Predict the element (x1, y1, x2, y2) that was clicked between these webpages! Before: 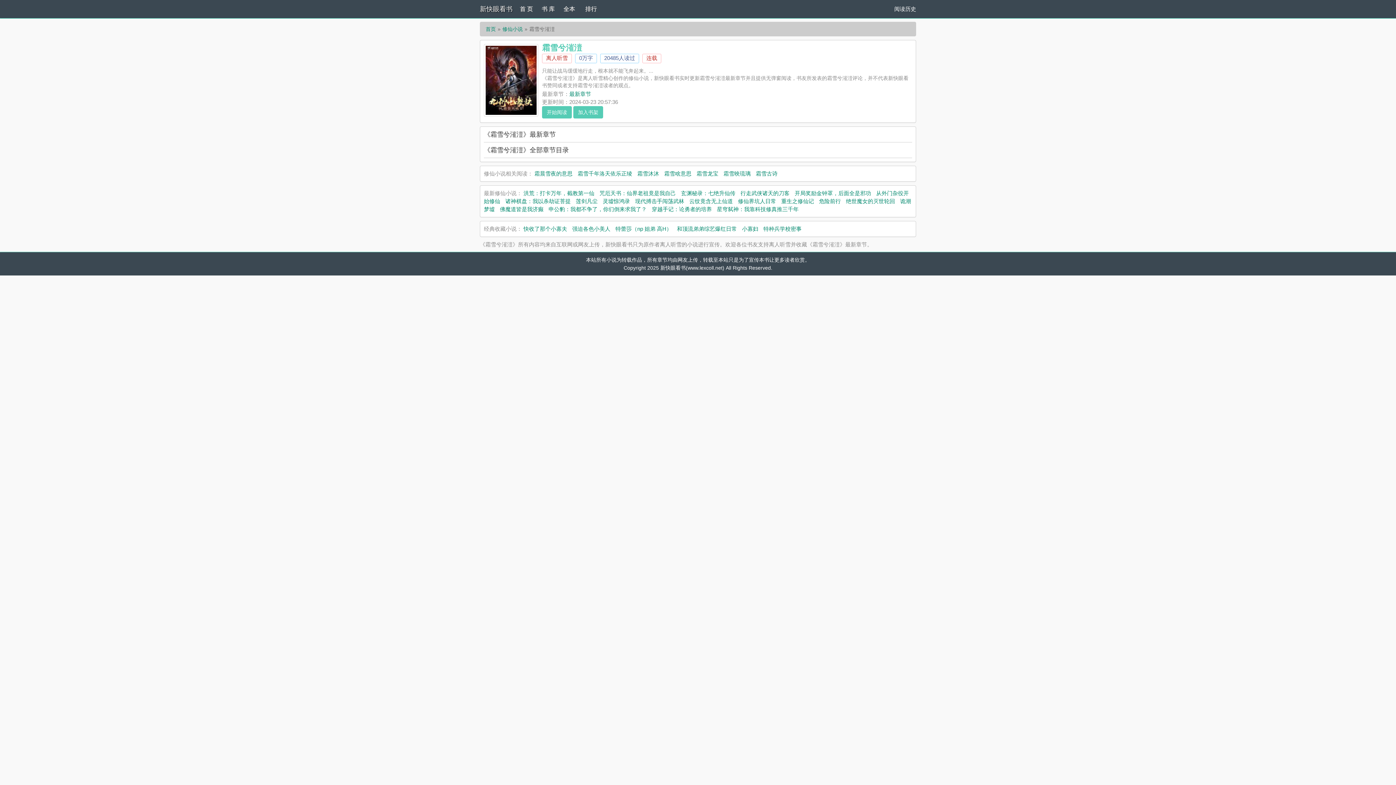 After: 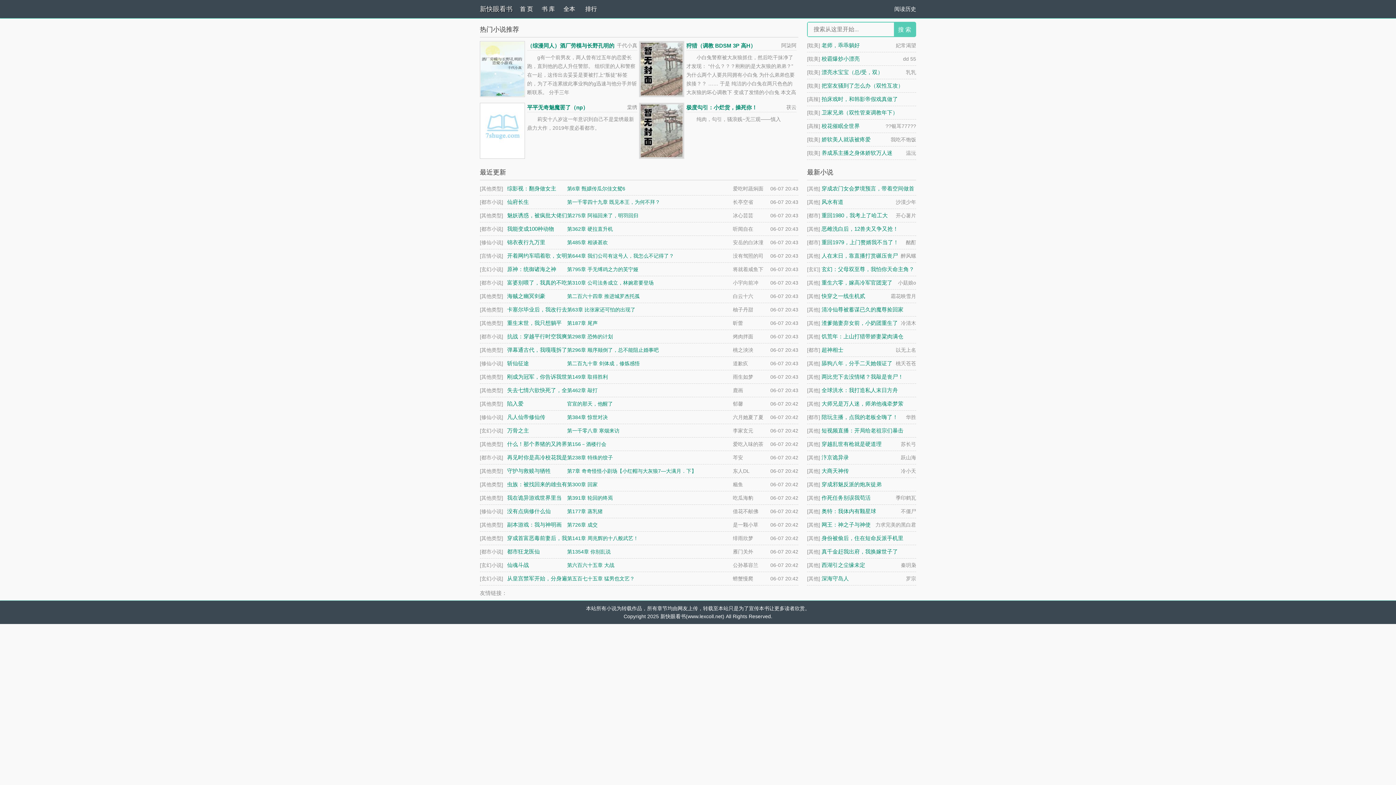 Action: bbox: (480, 5, 512, 12) label: 新快眼看书